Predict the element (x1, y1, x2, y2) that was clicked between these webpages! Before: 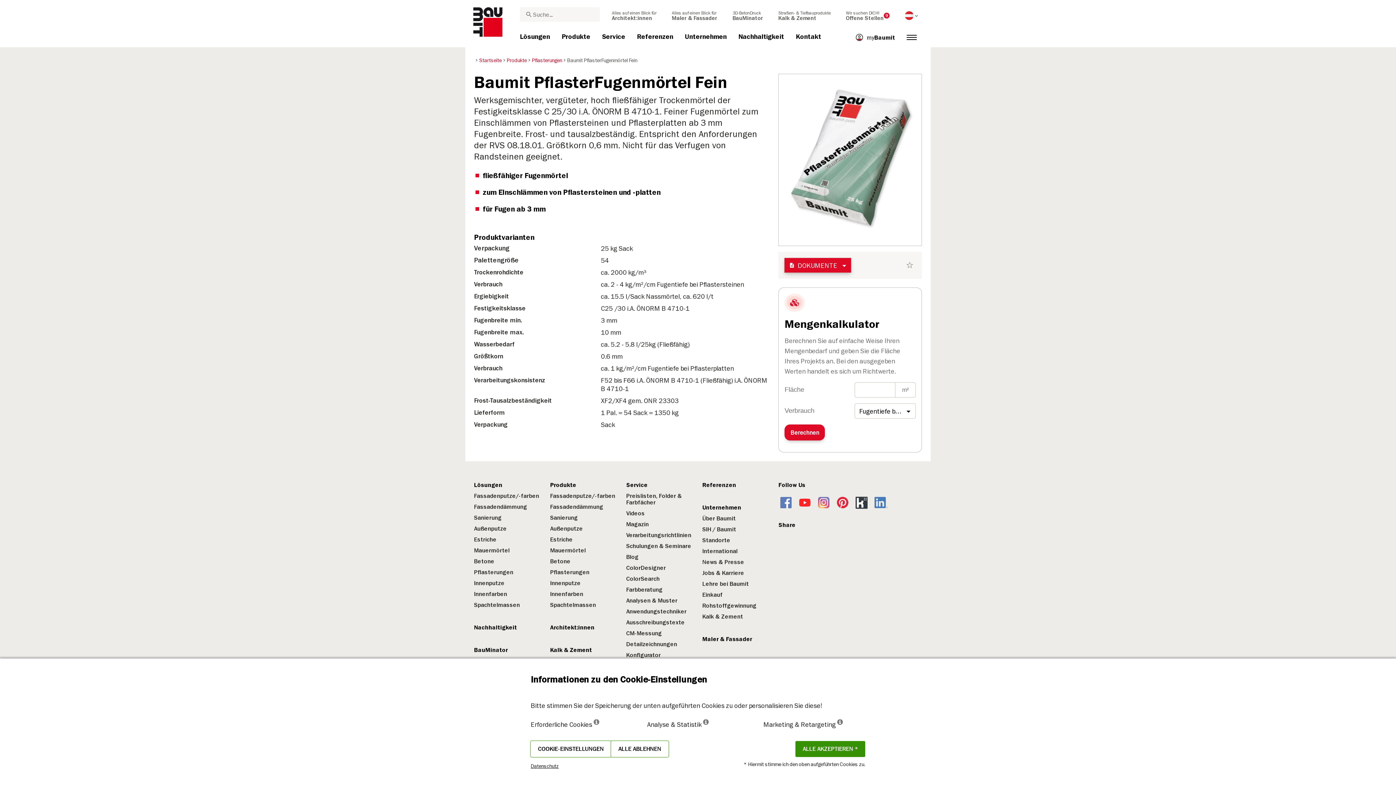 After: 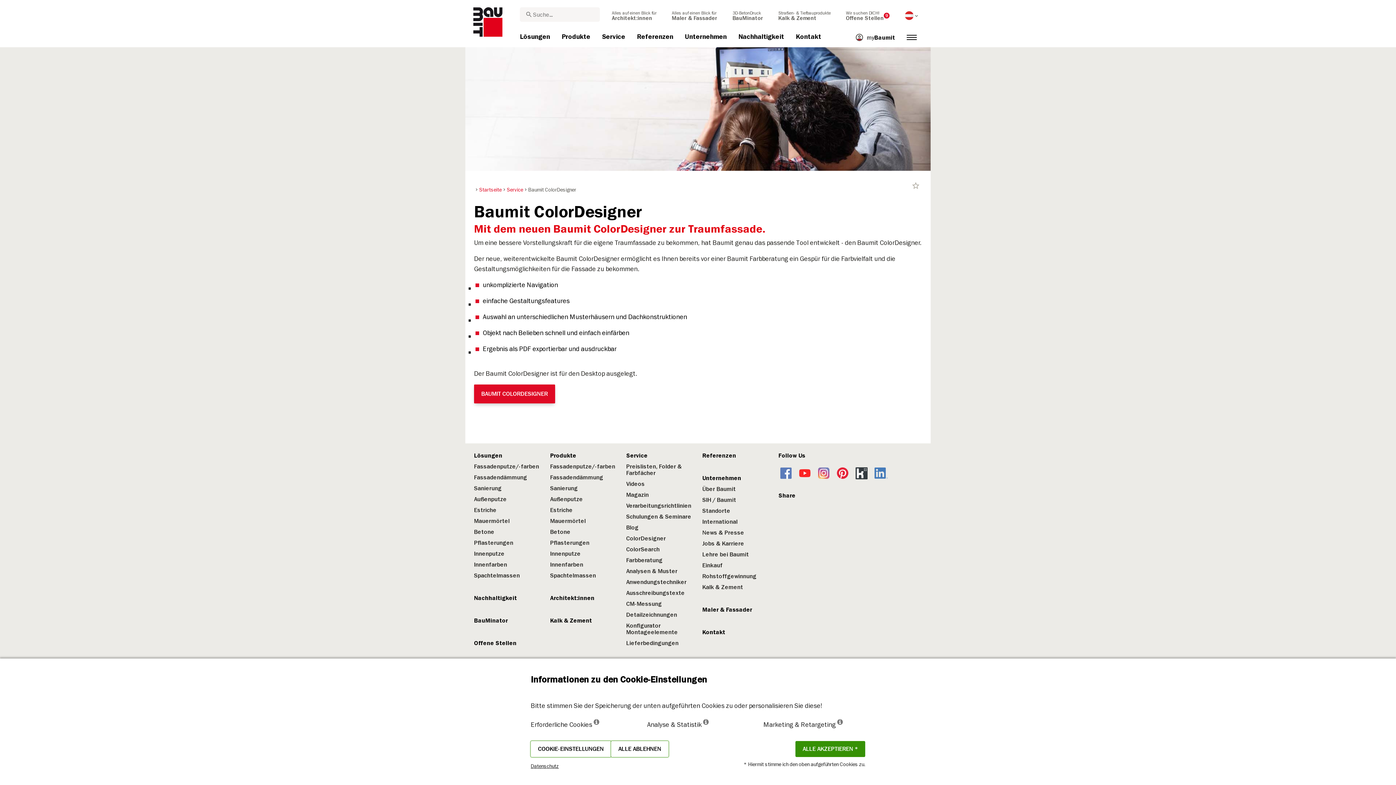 Action: bbox: (626, 564, 666, 571) label: ColorDesigner